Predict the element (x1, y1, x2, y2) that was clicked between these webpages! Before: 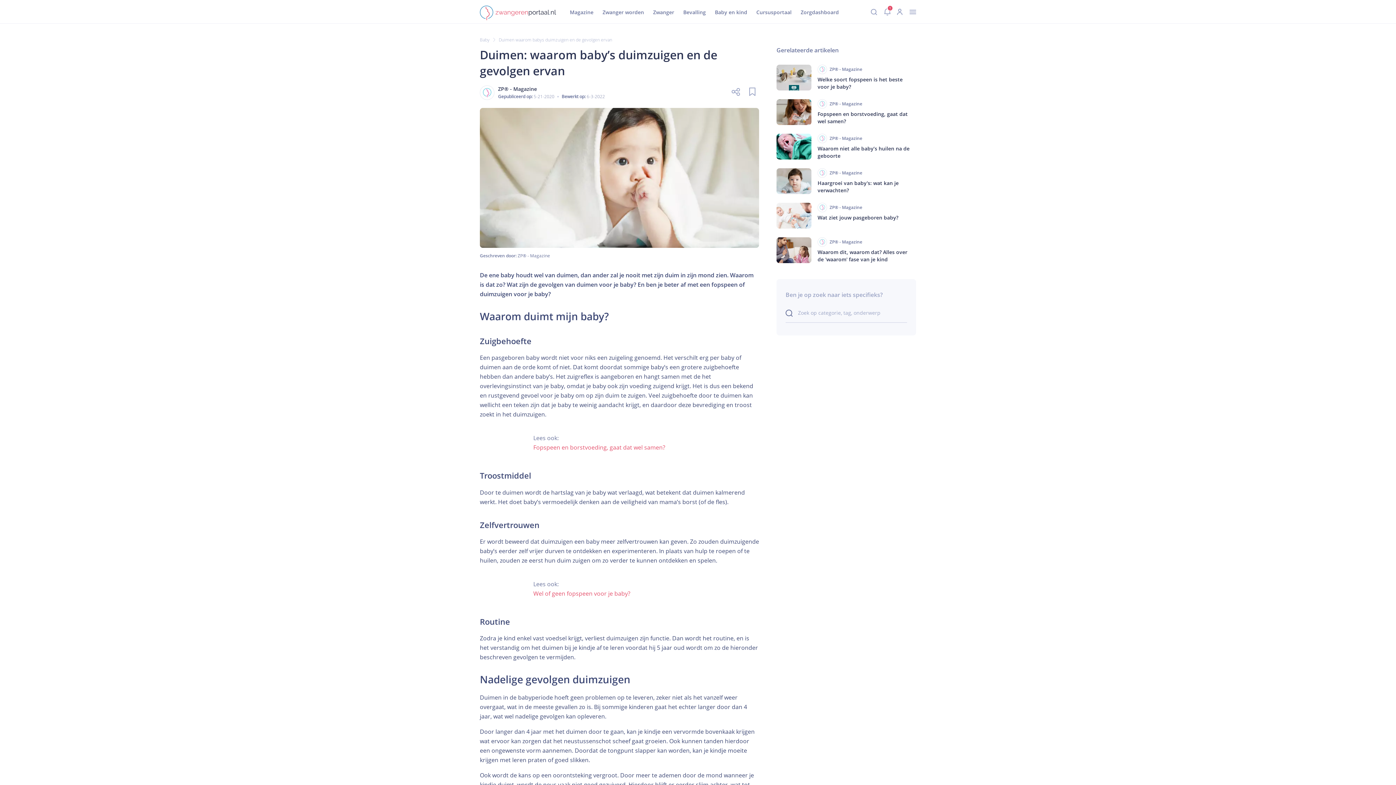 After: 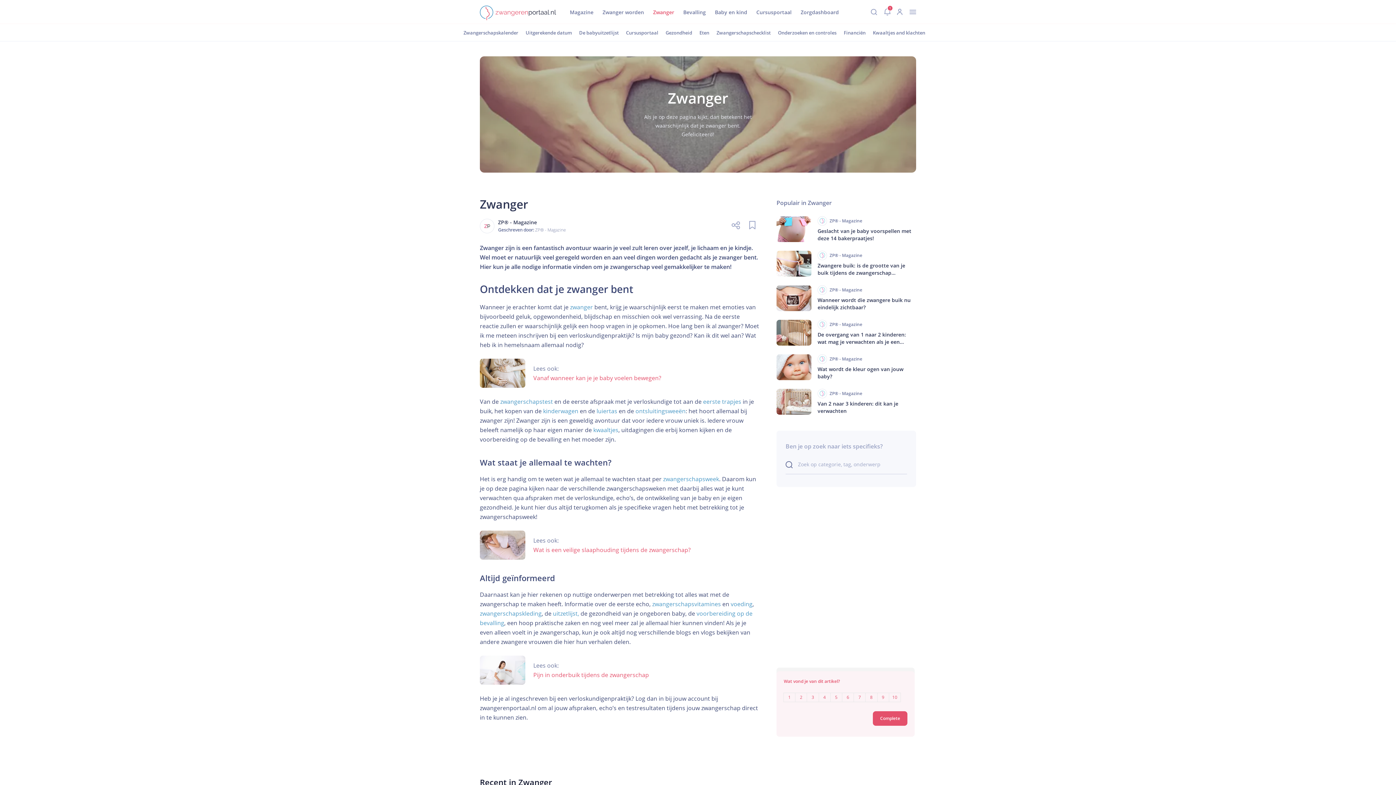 Action: label: Zwanger bbox: (653, 8, 674, 16)